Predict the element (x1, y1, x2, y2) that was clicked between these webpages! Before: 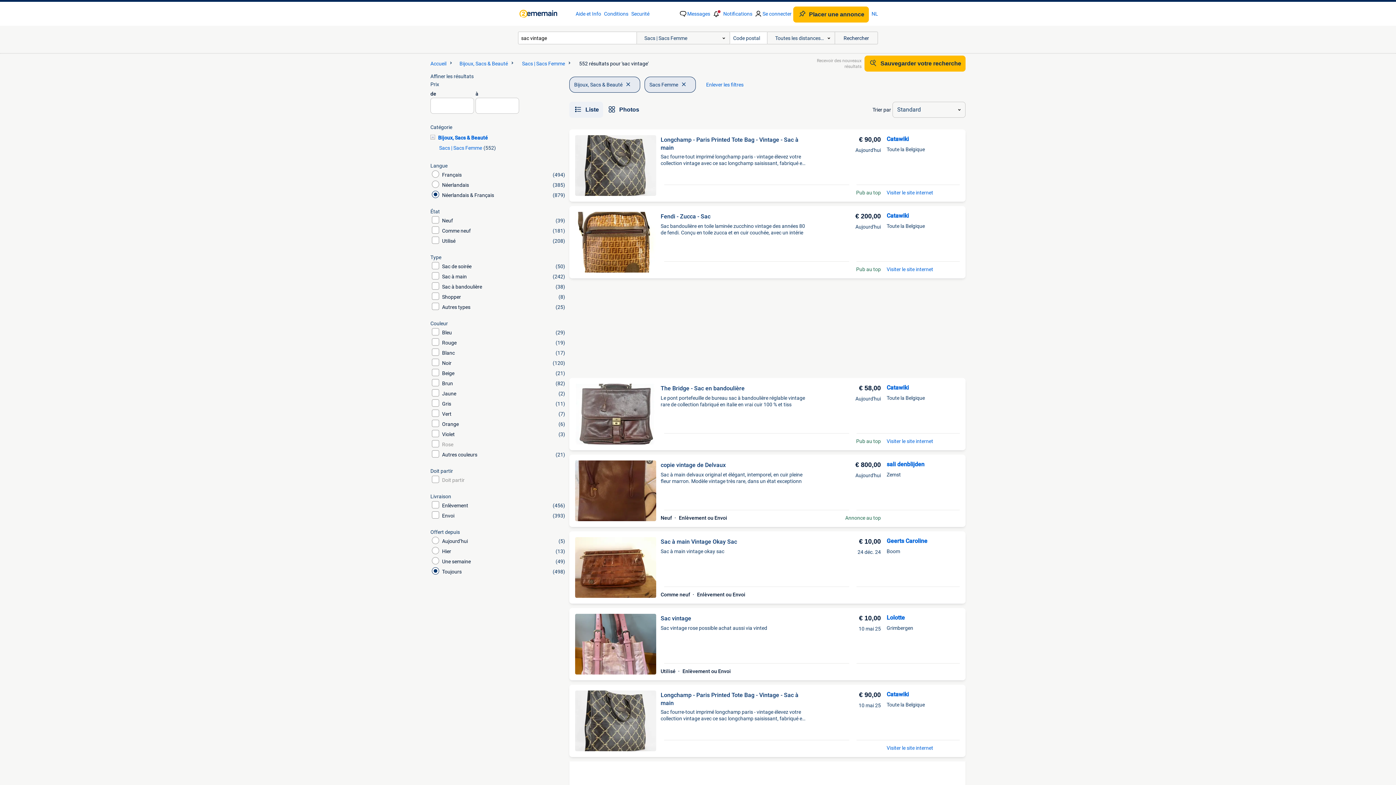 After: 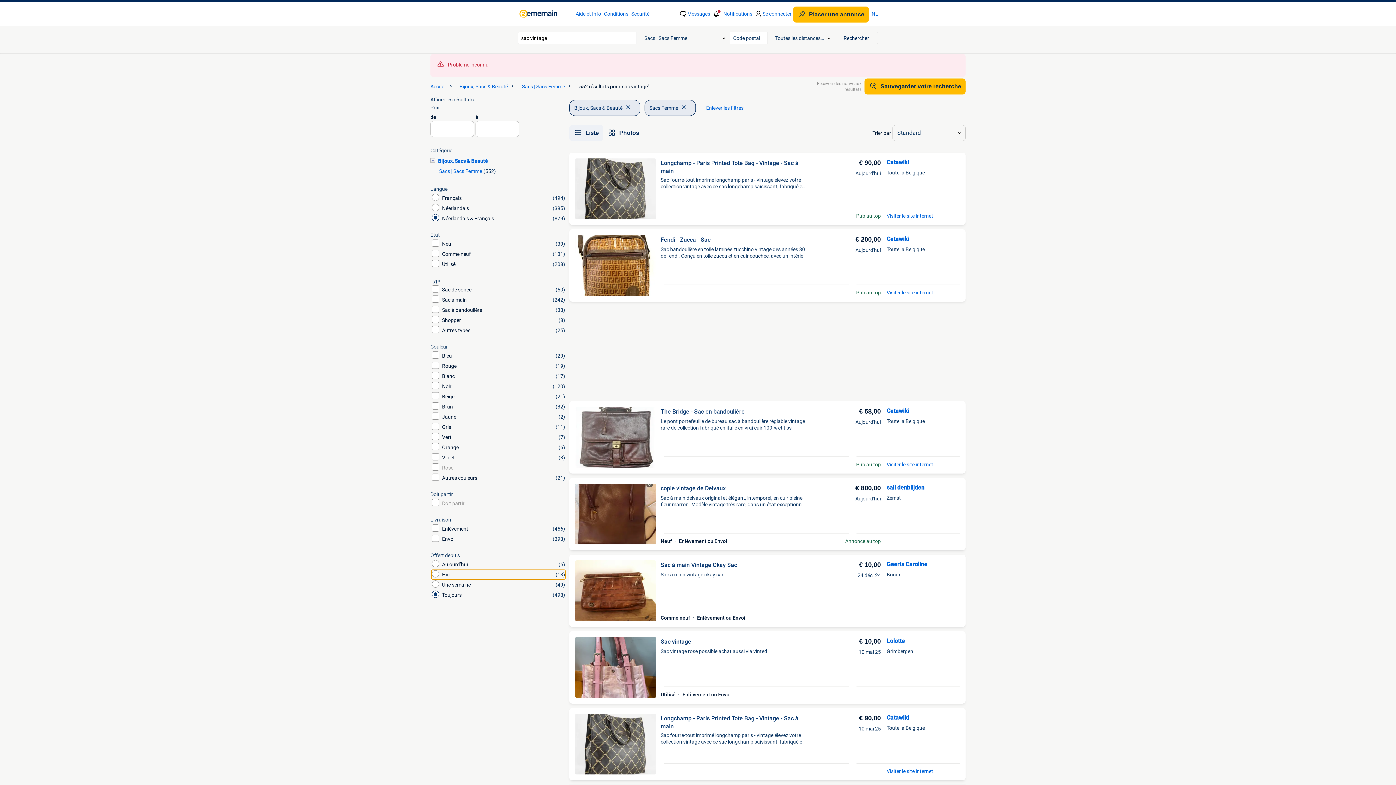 Action: label: Hier
(13) bbox: (430, 547, 566, 556)